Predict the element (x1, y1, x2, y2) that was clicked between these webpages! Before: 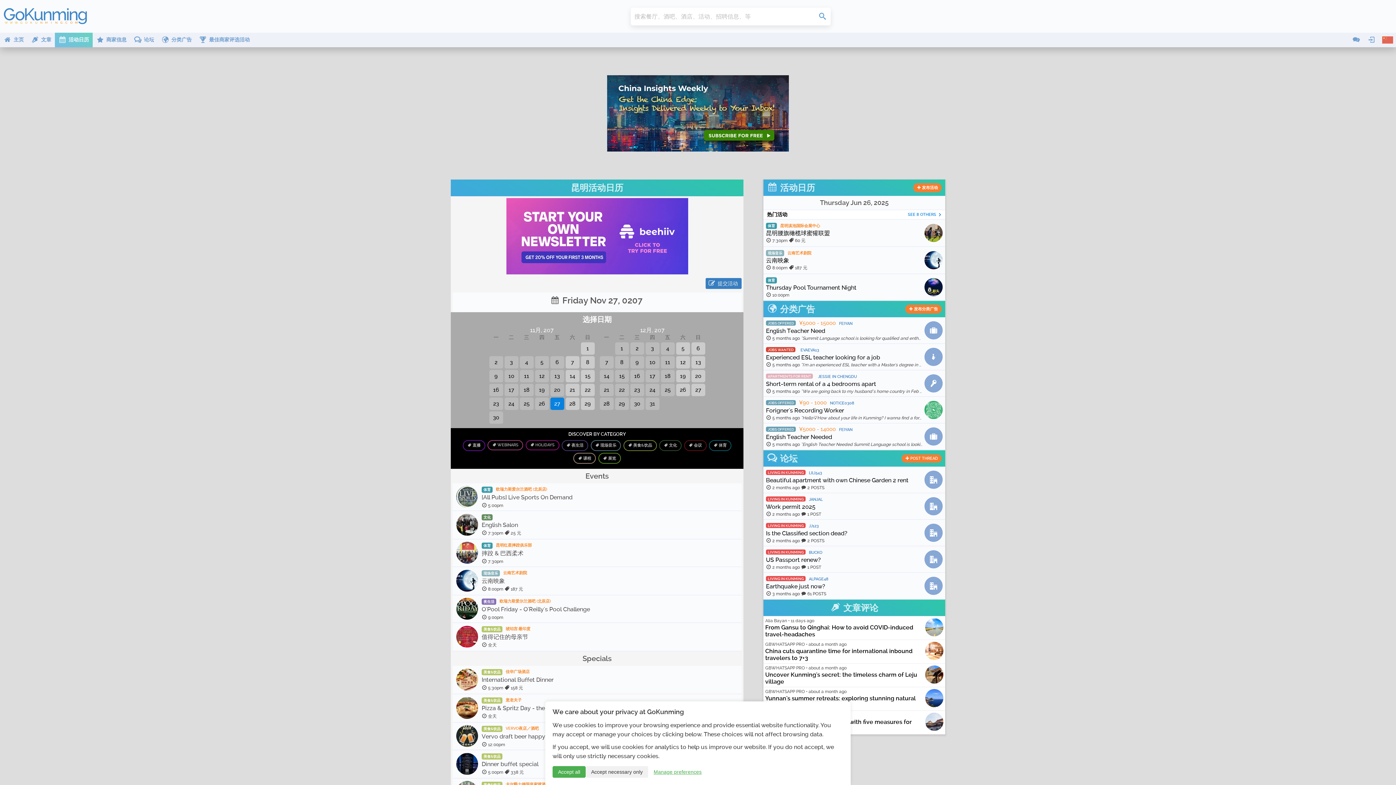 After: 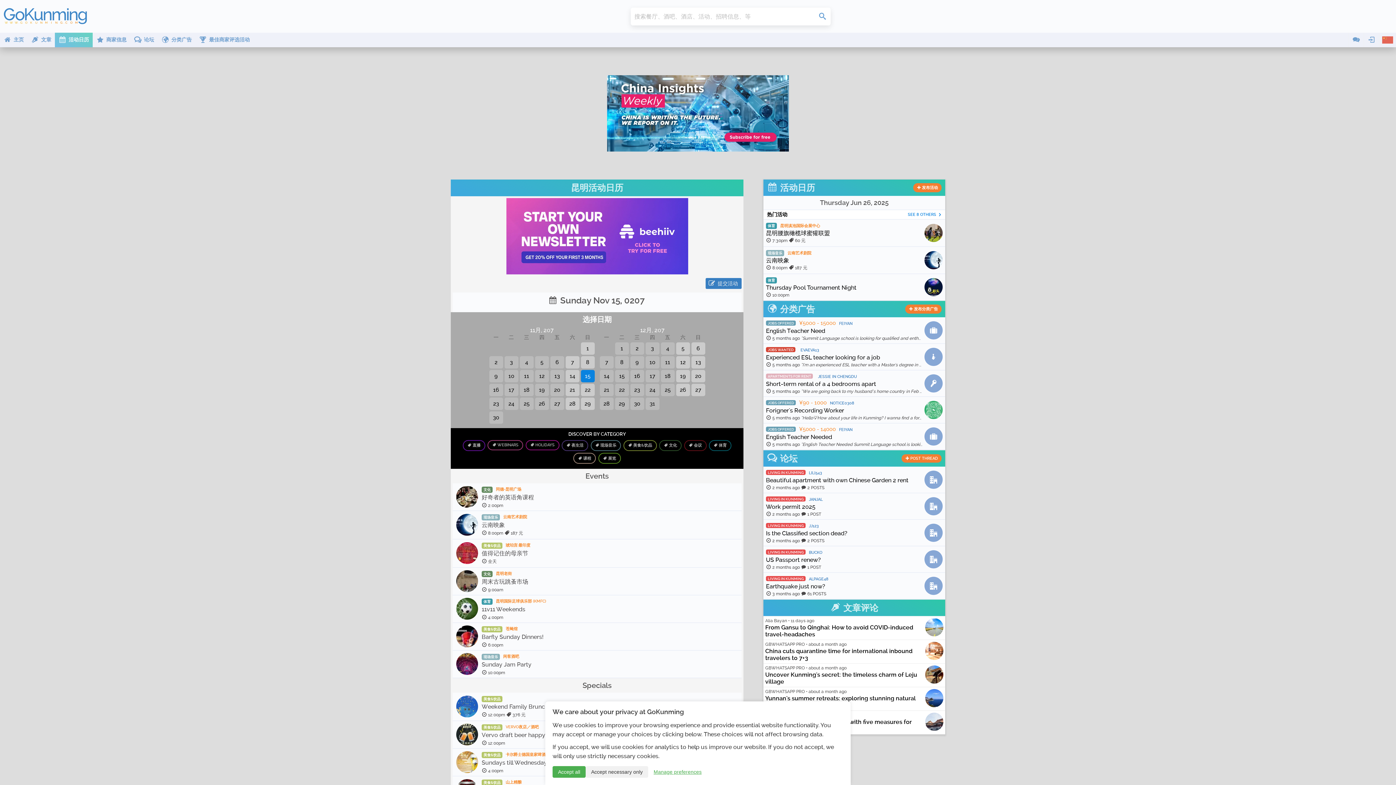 Action: label: 15 bbox: (580, 370, 594, 382)